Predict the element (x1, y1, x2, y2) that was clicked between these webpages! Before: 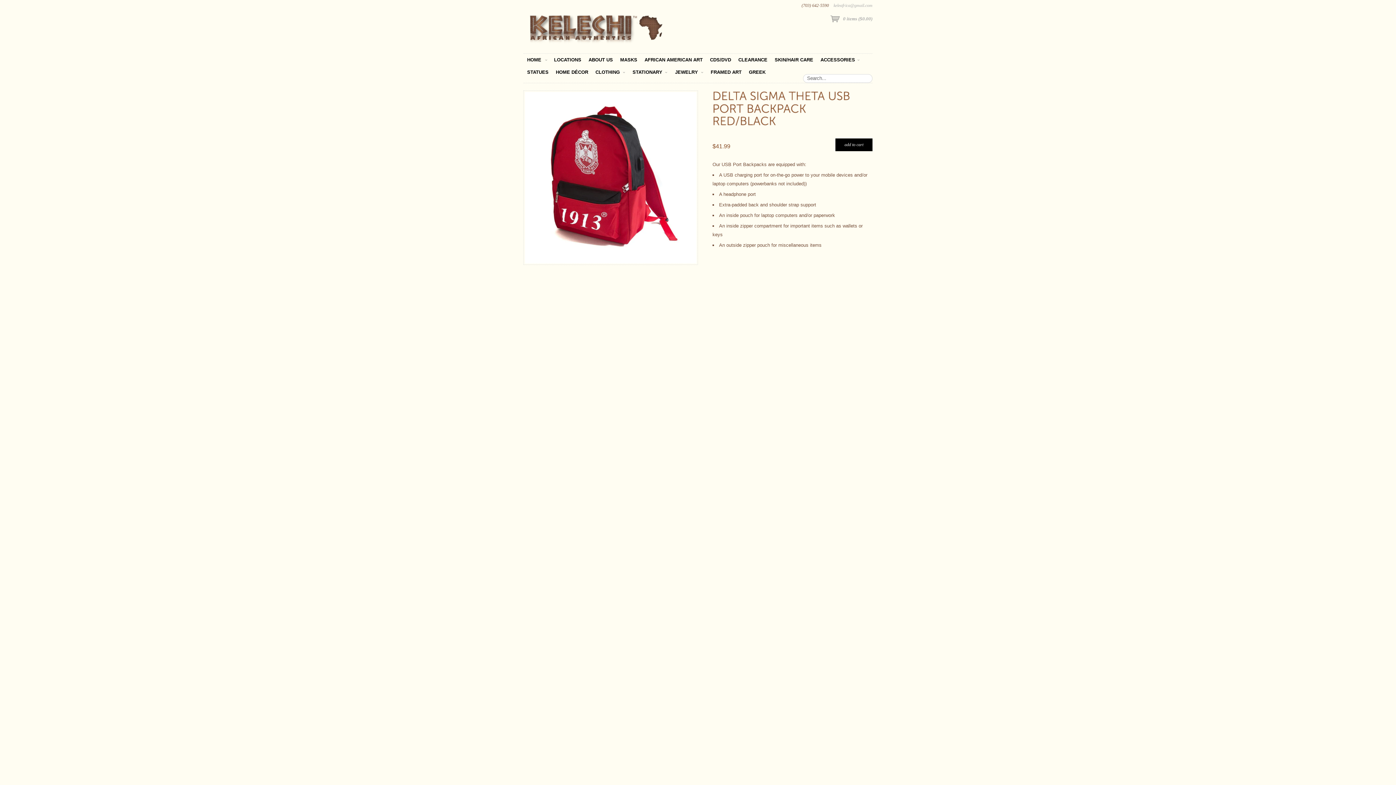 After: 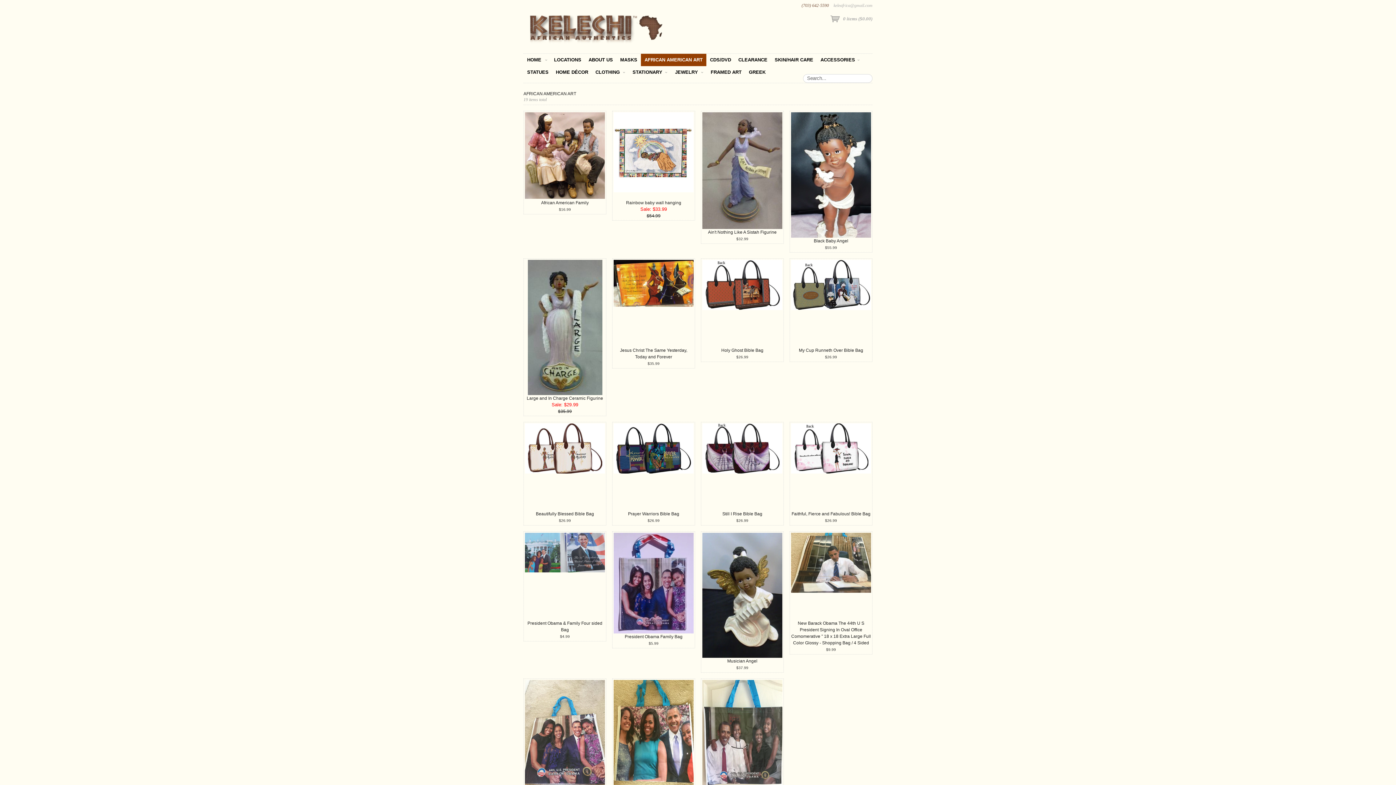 Action: bbox: (641, 53, 706, 66) label: AFRICAN AMERICAN ART